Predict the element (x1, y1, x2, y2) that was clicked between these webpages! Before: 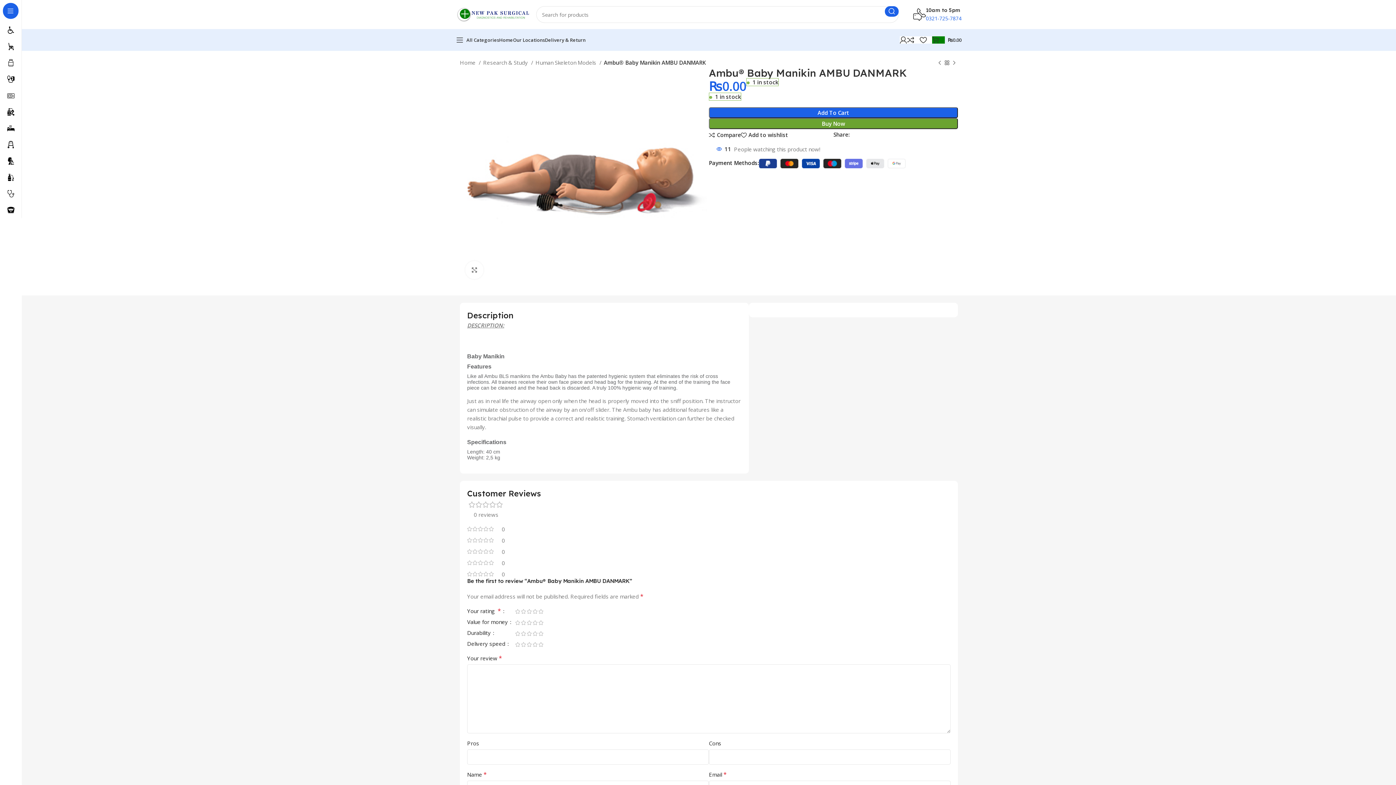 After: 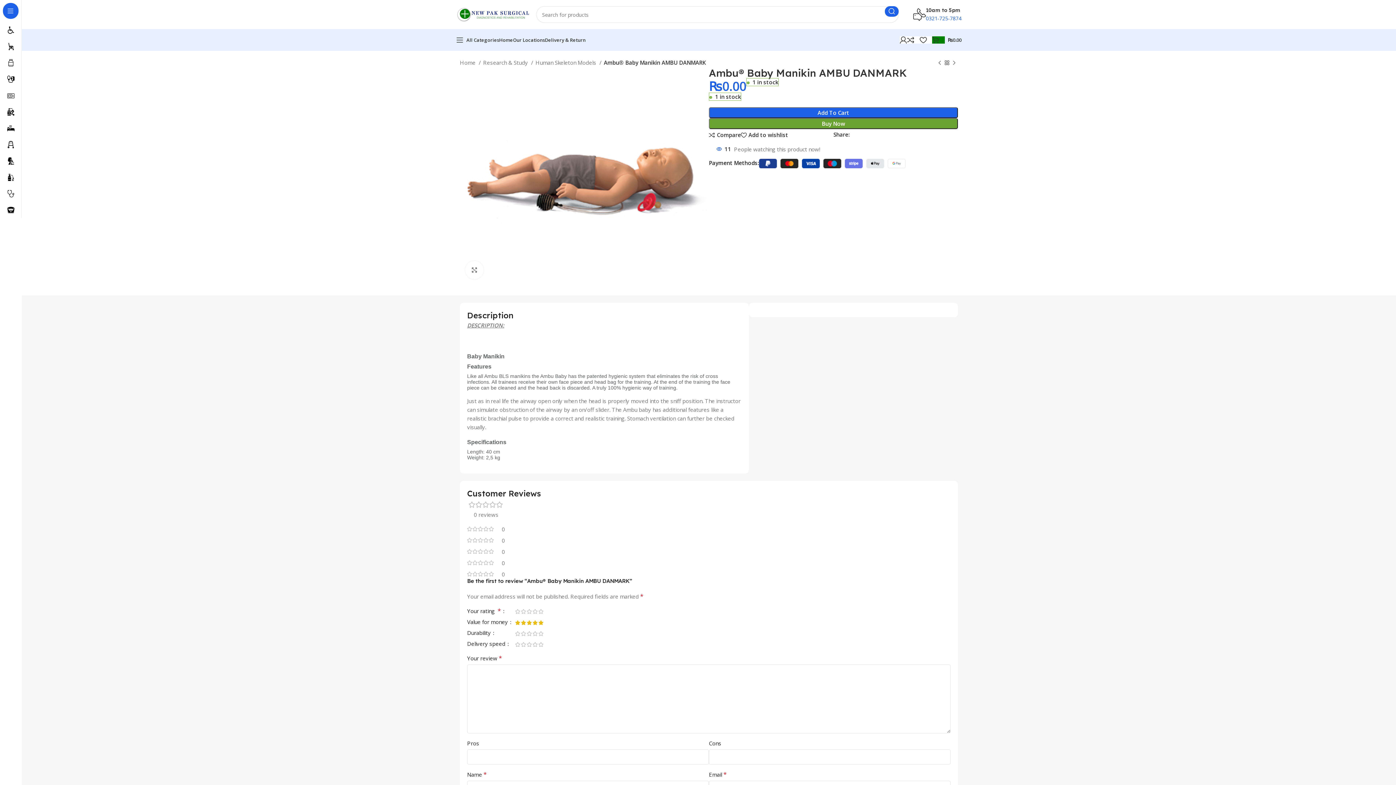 Action: label: 5 bbox: (538, 620, 544, 625)